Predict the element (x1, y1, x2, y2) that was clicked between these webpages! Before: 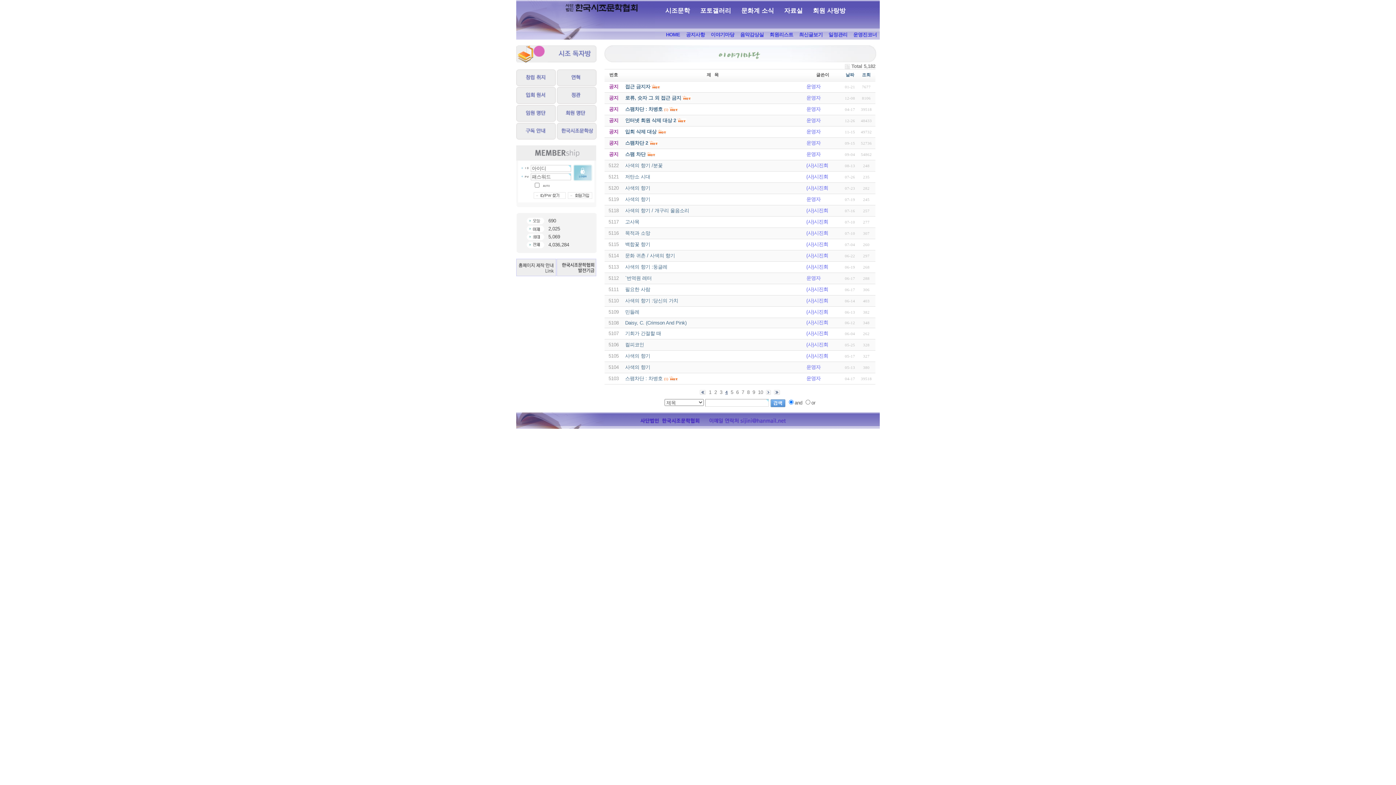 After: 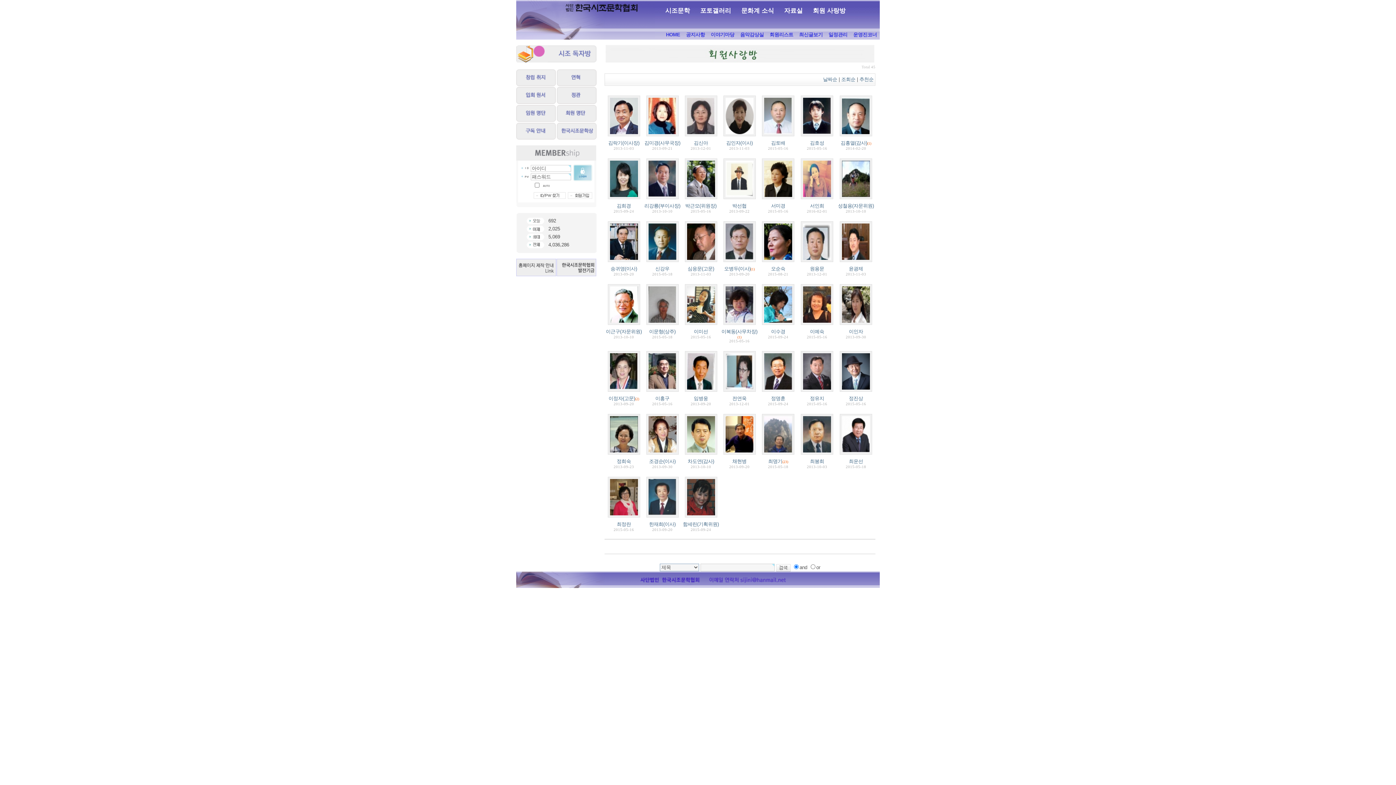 Action: bbox: (813, 7, 845, 14) label: 회원 사랑방